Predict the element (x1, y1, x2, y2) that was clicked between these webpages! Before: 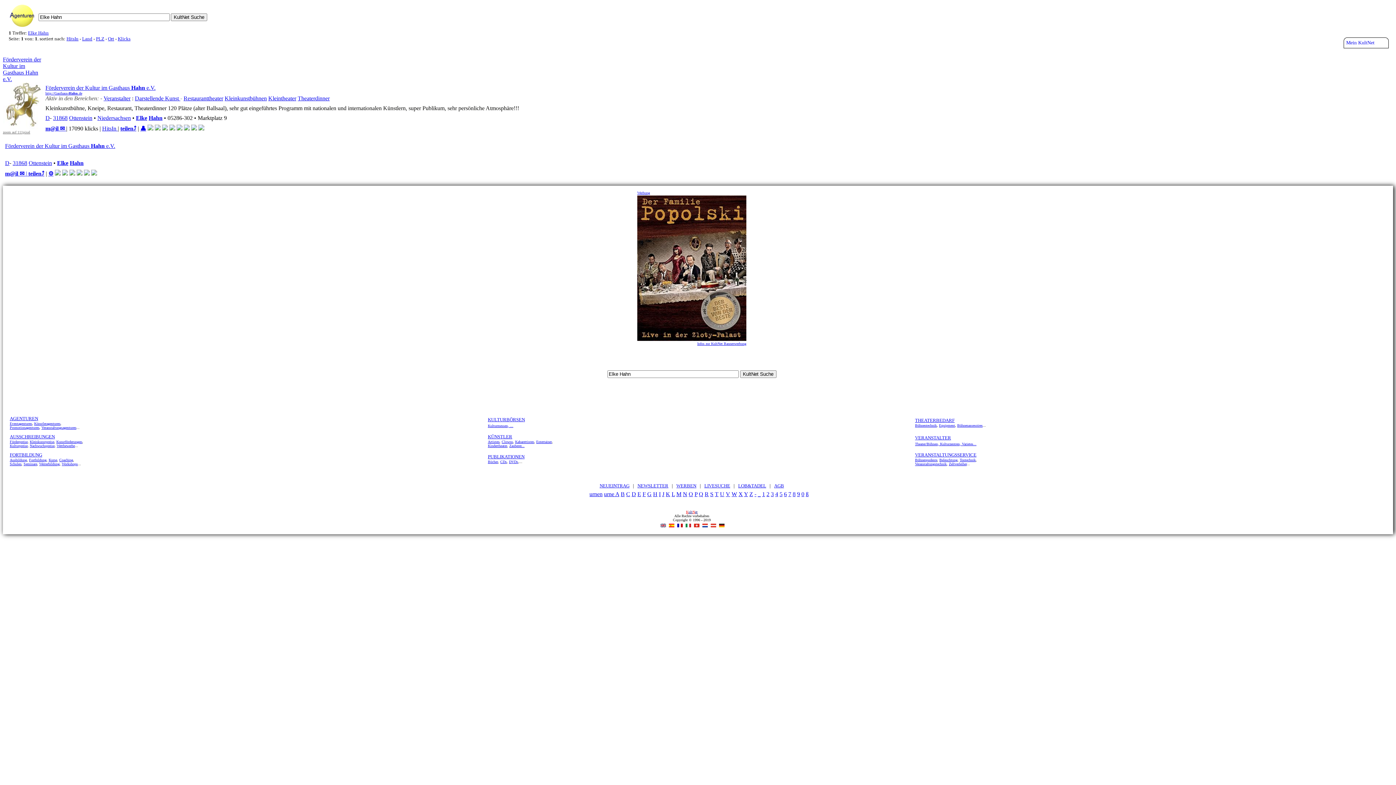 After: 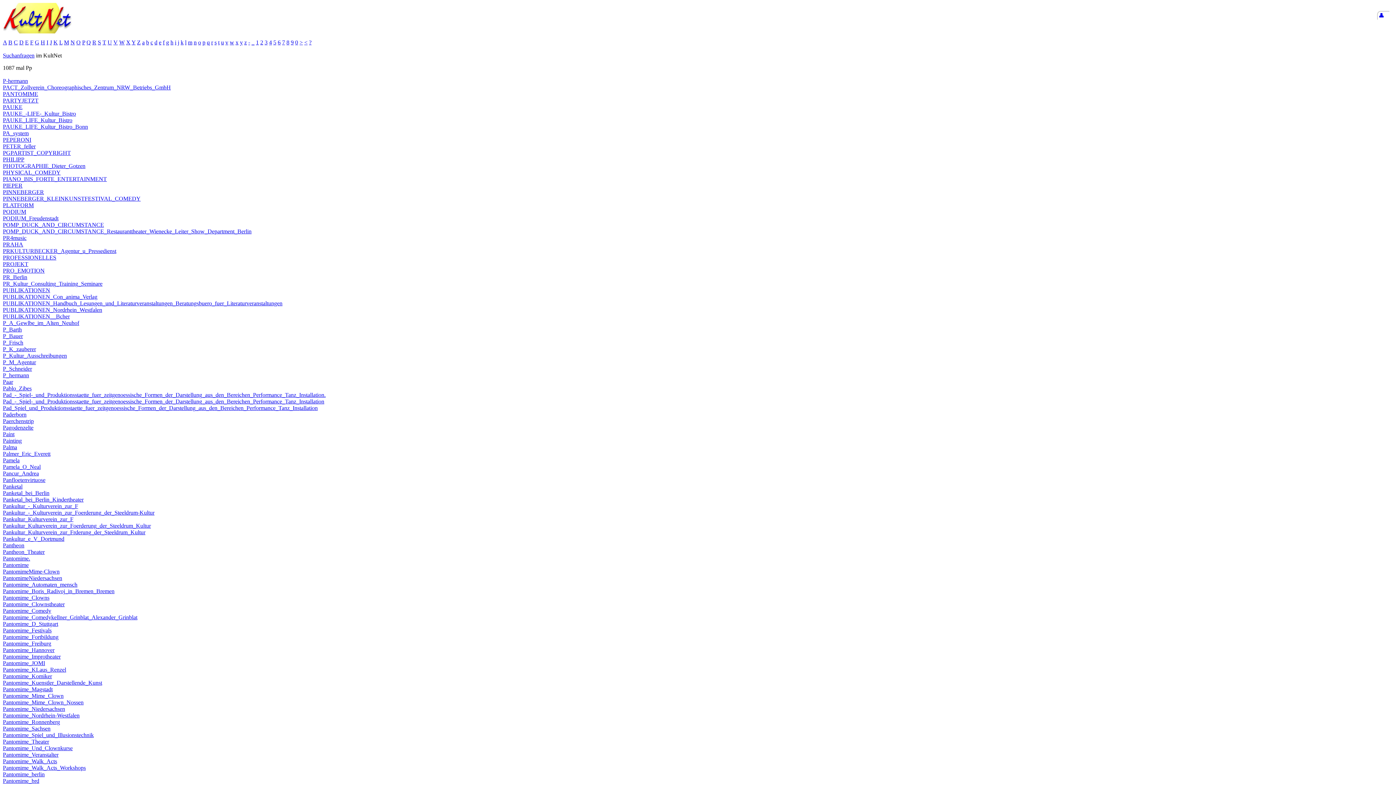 Action: bbox: (694, 491, 697, 497) label: P